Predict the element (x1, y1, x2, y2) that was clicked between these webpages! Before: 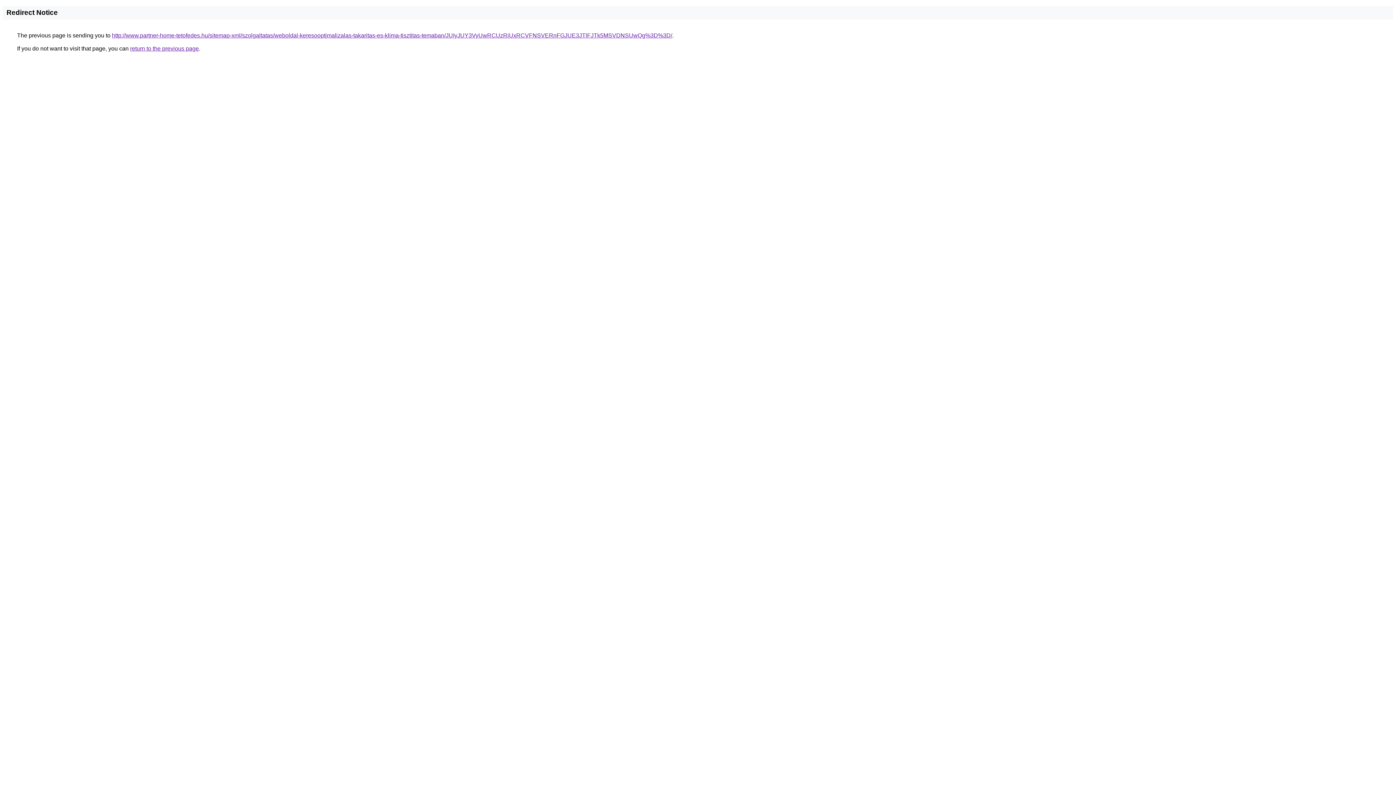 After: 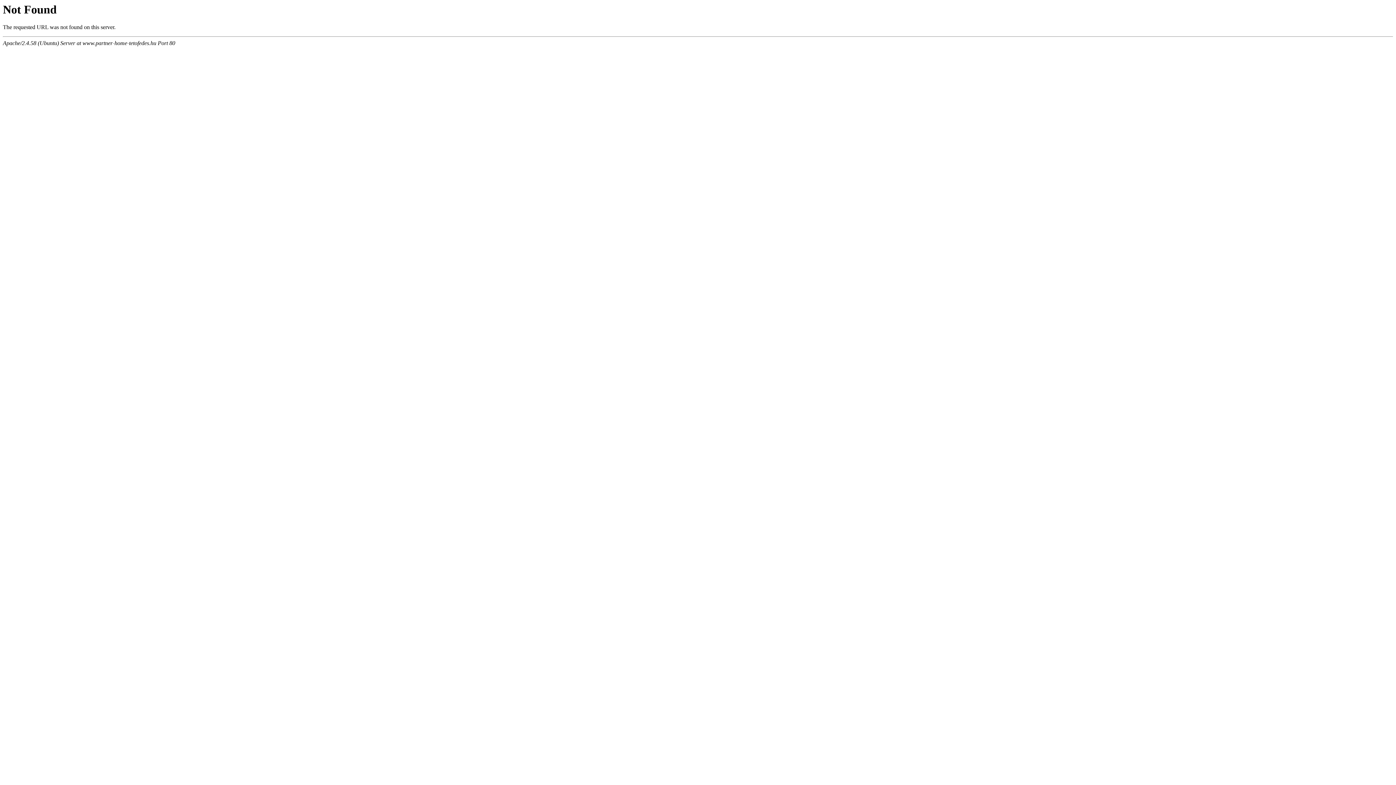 Action: bbox: (112, 32, 672, 38) label: http://www.partner-home-tetofedes.hu/sitemap-xml/szolgaltatas/weboldal-keresooptimalizalas-takaritas-es-klima-tisztitas-temaban/JUIyJUY3VyUwRCUzRiUxRCVFNSVERnFGJUE3JTlFJTk5MSVDNSUwQg%3D%3D/